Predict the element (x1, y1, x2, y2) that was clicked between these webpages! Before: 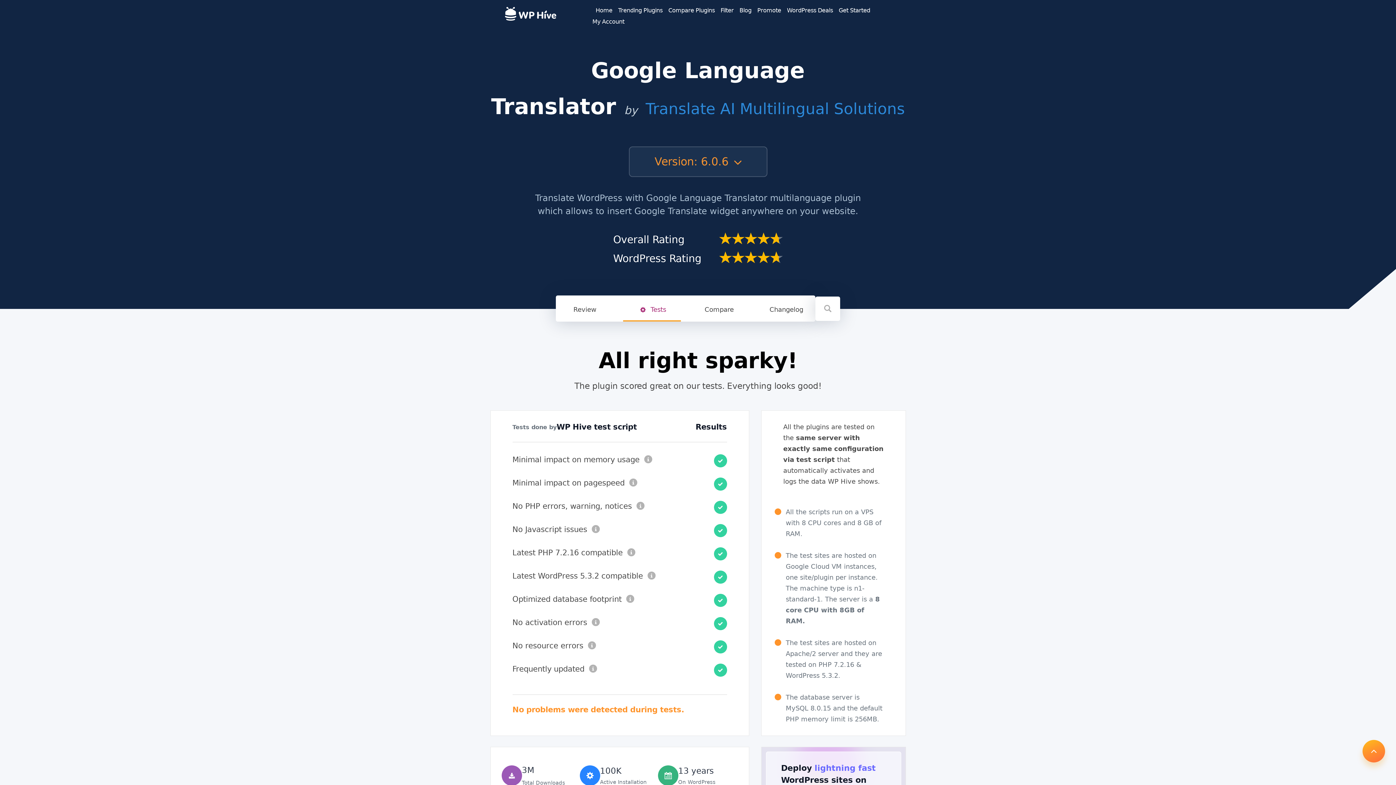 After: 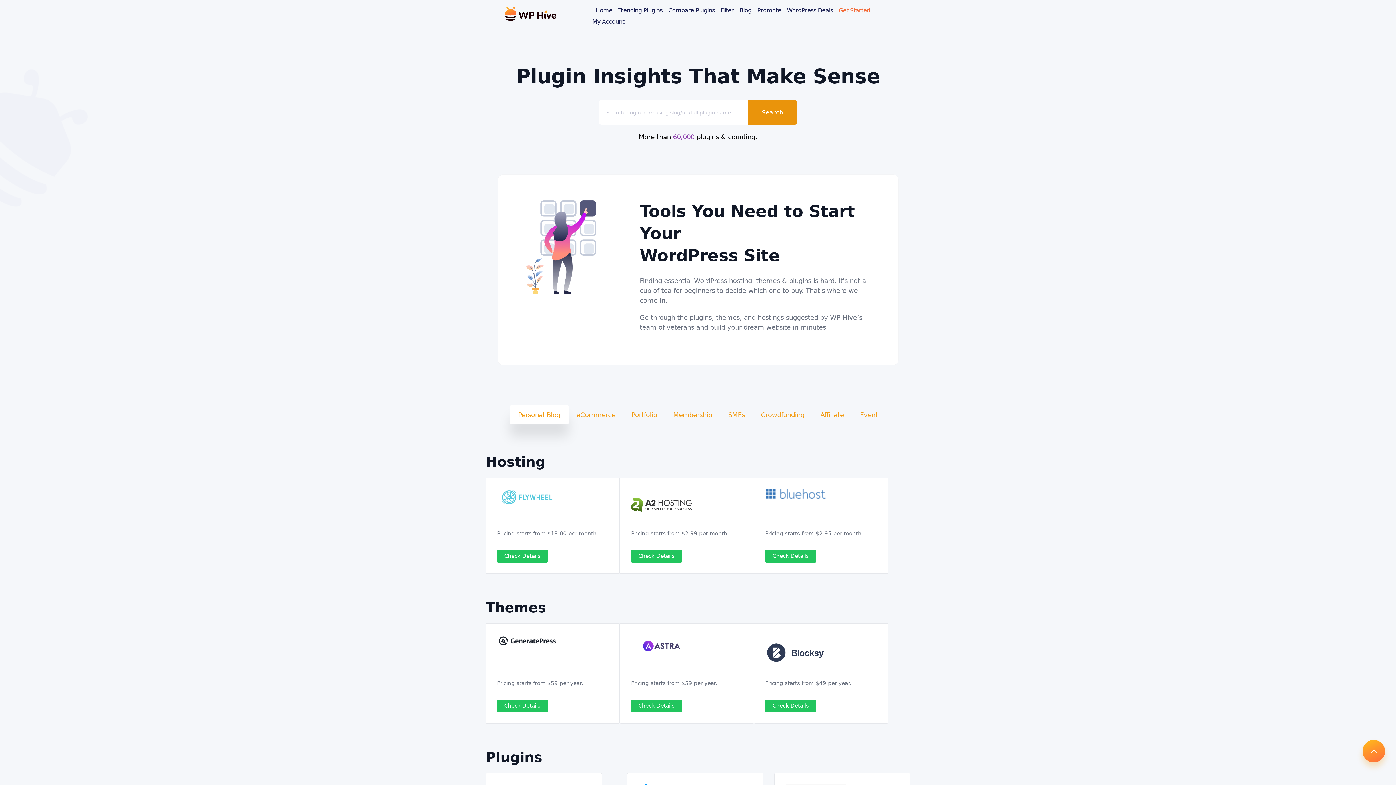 Action: bbox: (838, 6, 870, 13) label: Get Started